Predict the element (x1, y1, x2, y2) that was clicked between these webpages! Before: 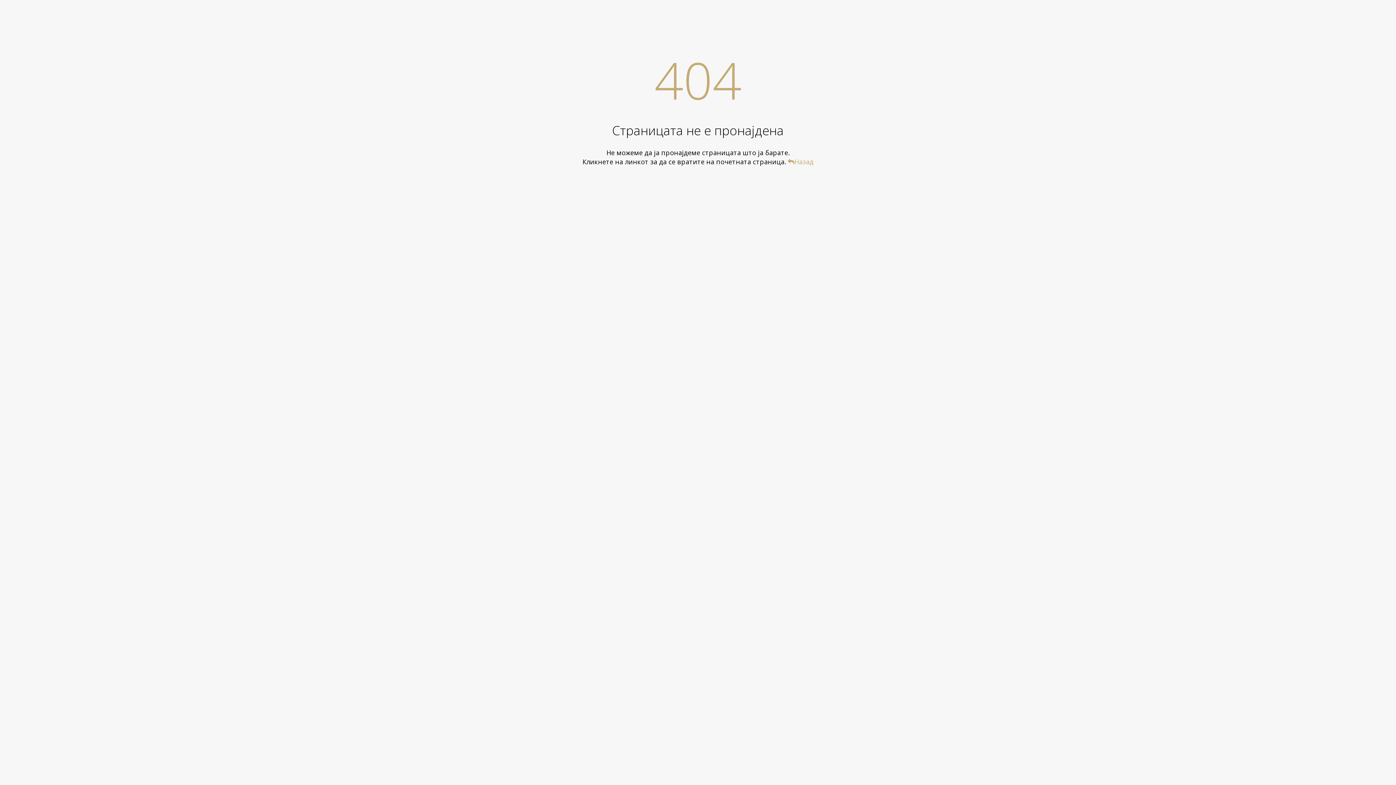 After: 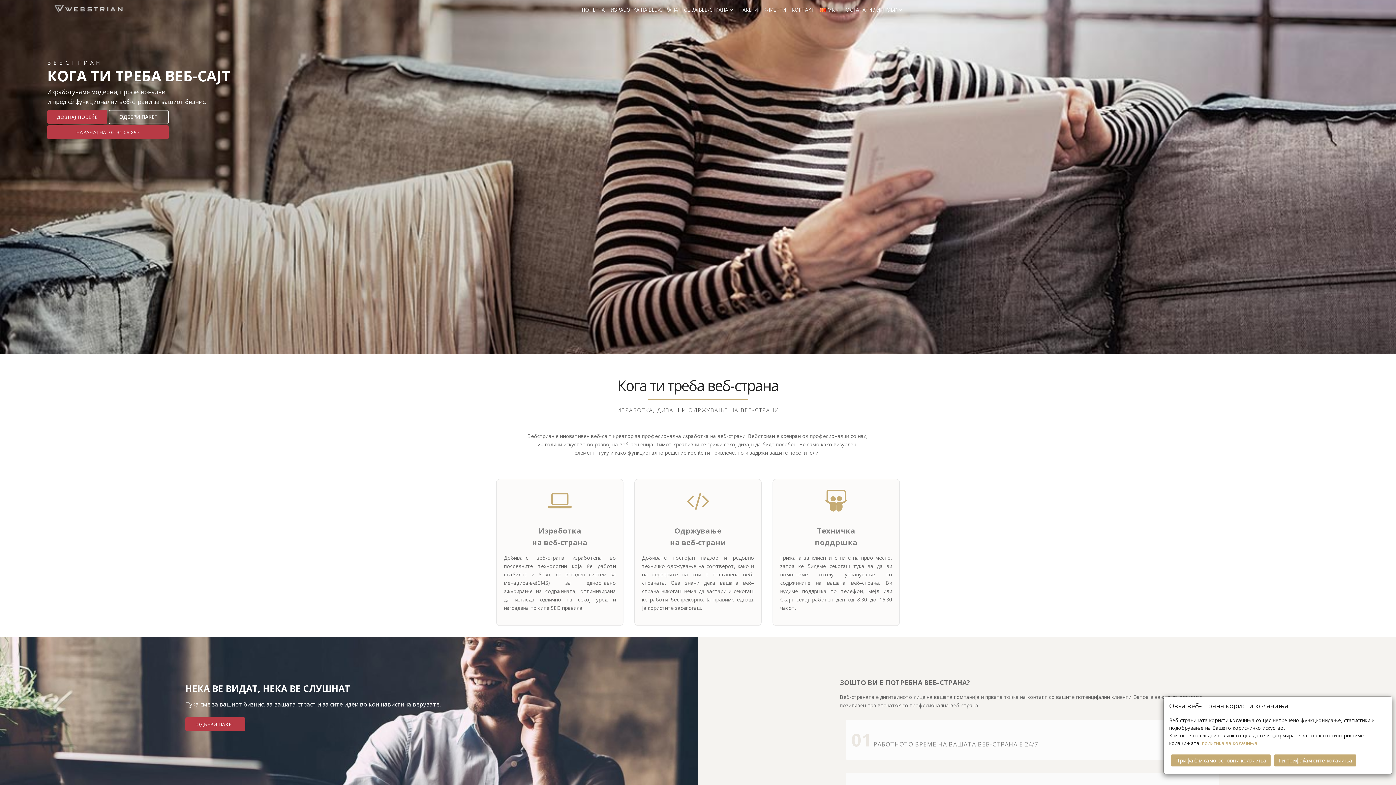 Action: bbox: (788, 157, 813, 166) label: Назад